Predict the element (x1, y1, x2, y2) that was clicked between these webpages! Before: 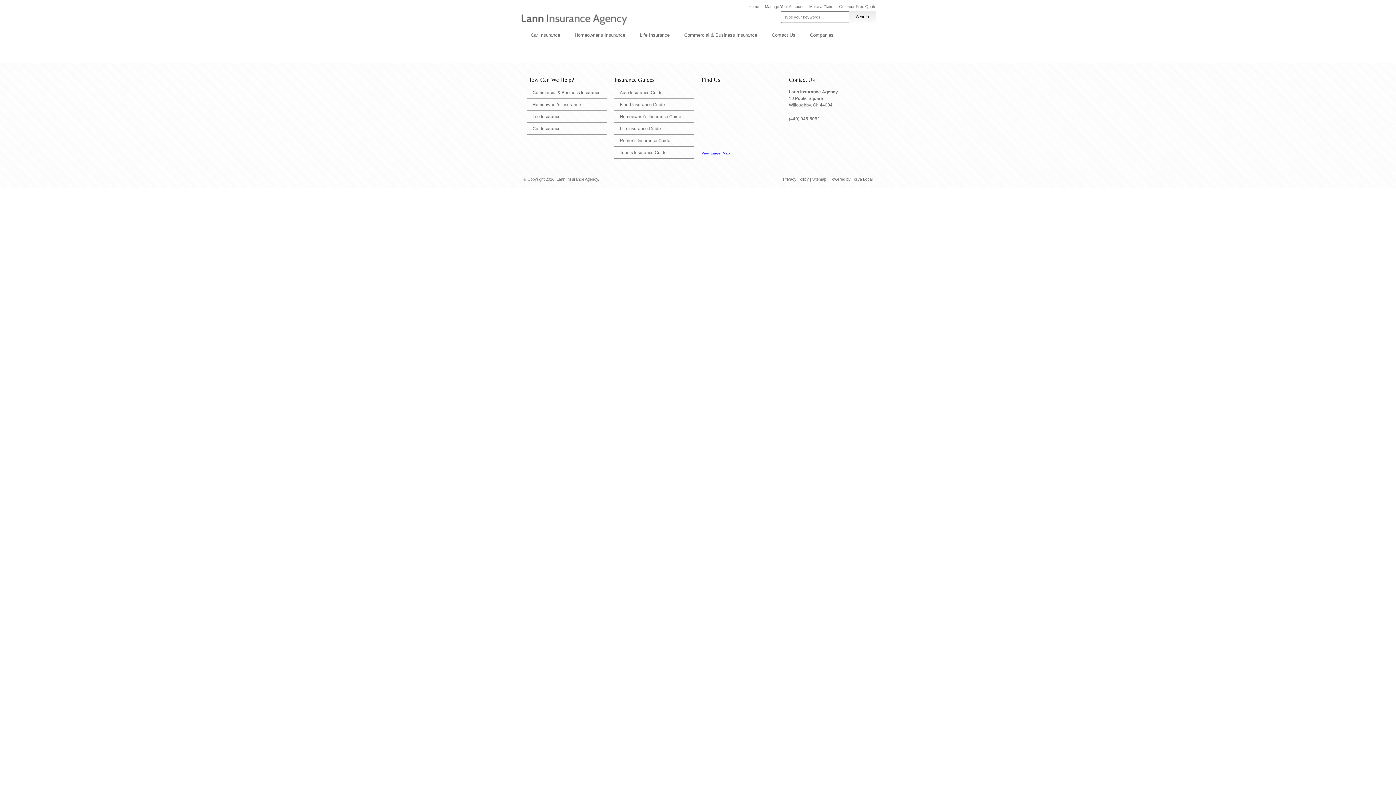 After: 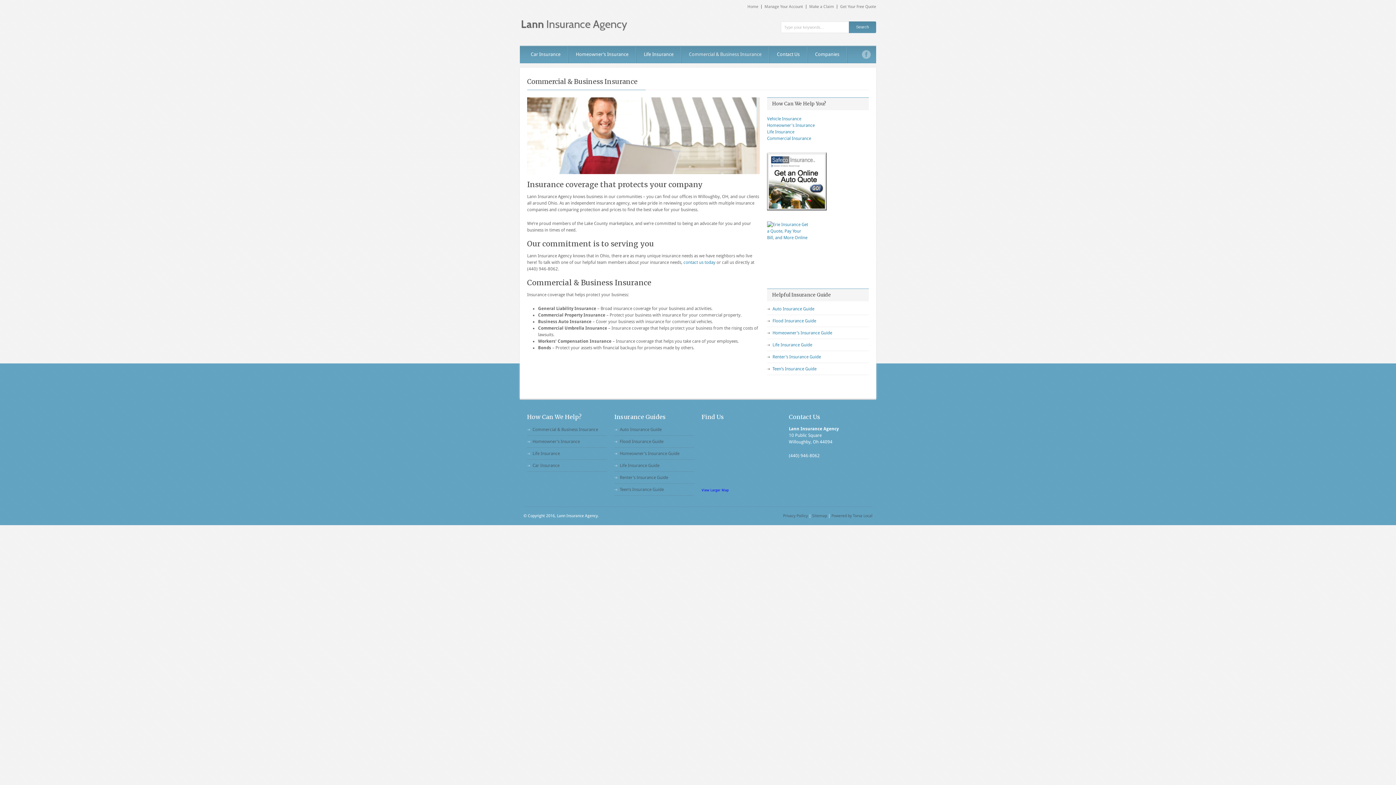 Action: bbox: (677, 26, 764, 43) label: Commercial & Business Insurance